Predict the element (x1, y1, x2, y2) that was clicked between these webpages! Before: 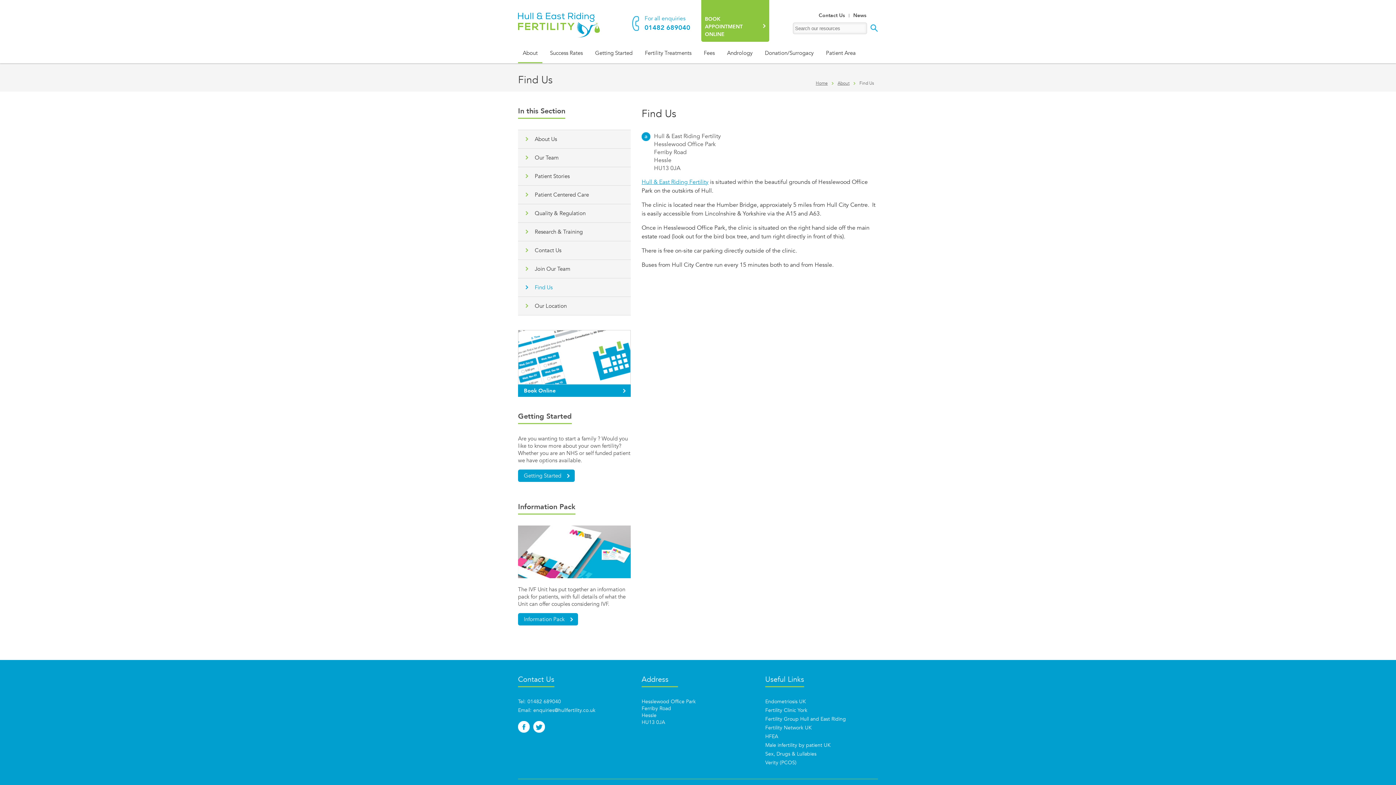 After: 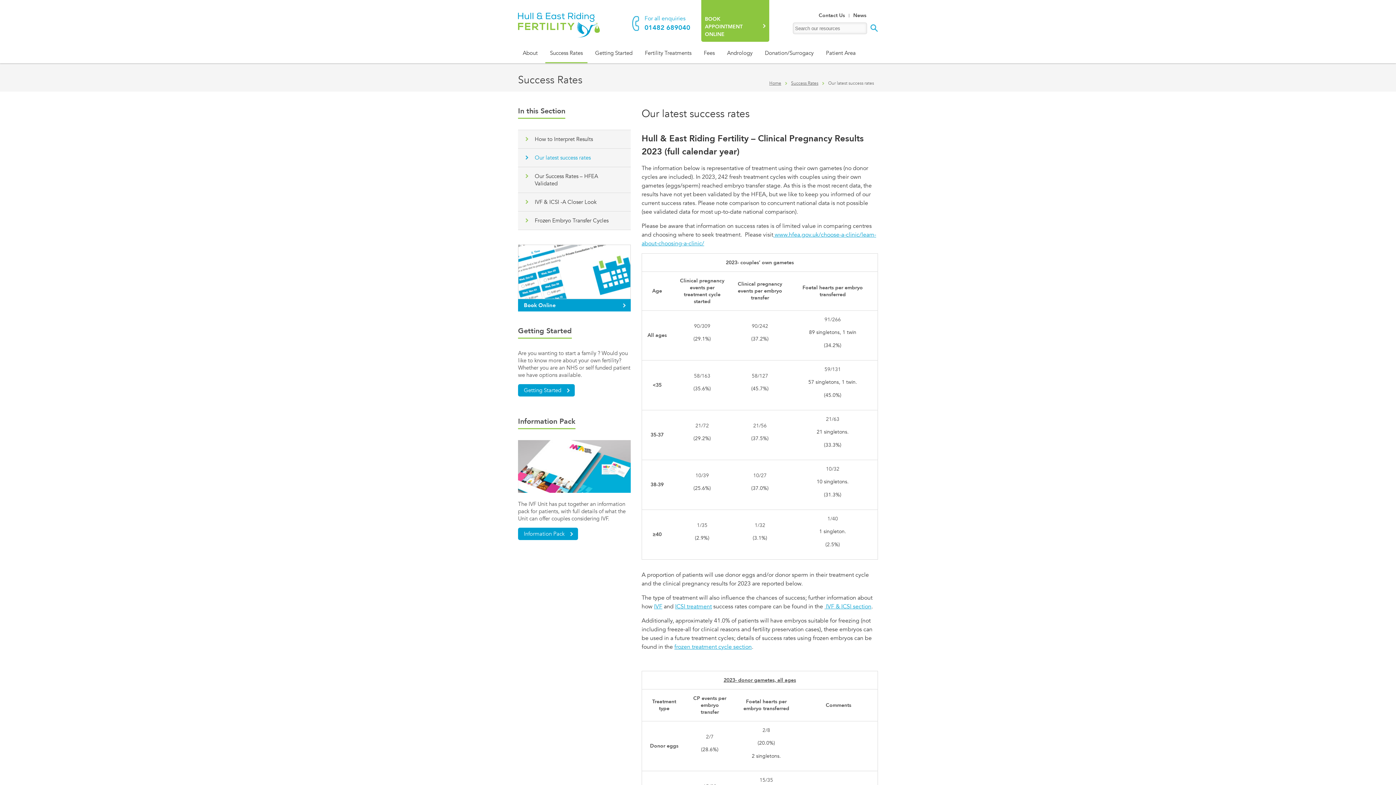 Action: label: Success Rates bbox: (545, 44, 587, 62)